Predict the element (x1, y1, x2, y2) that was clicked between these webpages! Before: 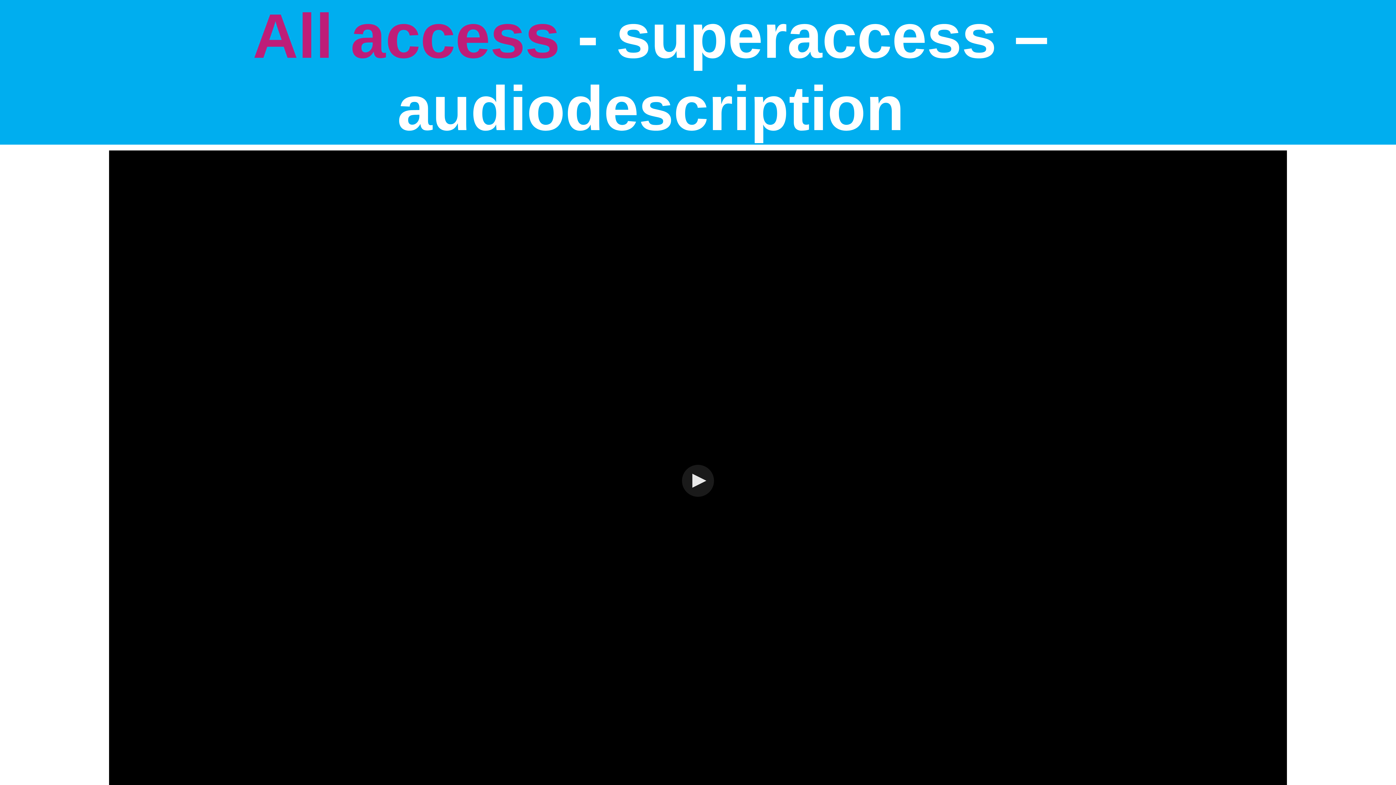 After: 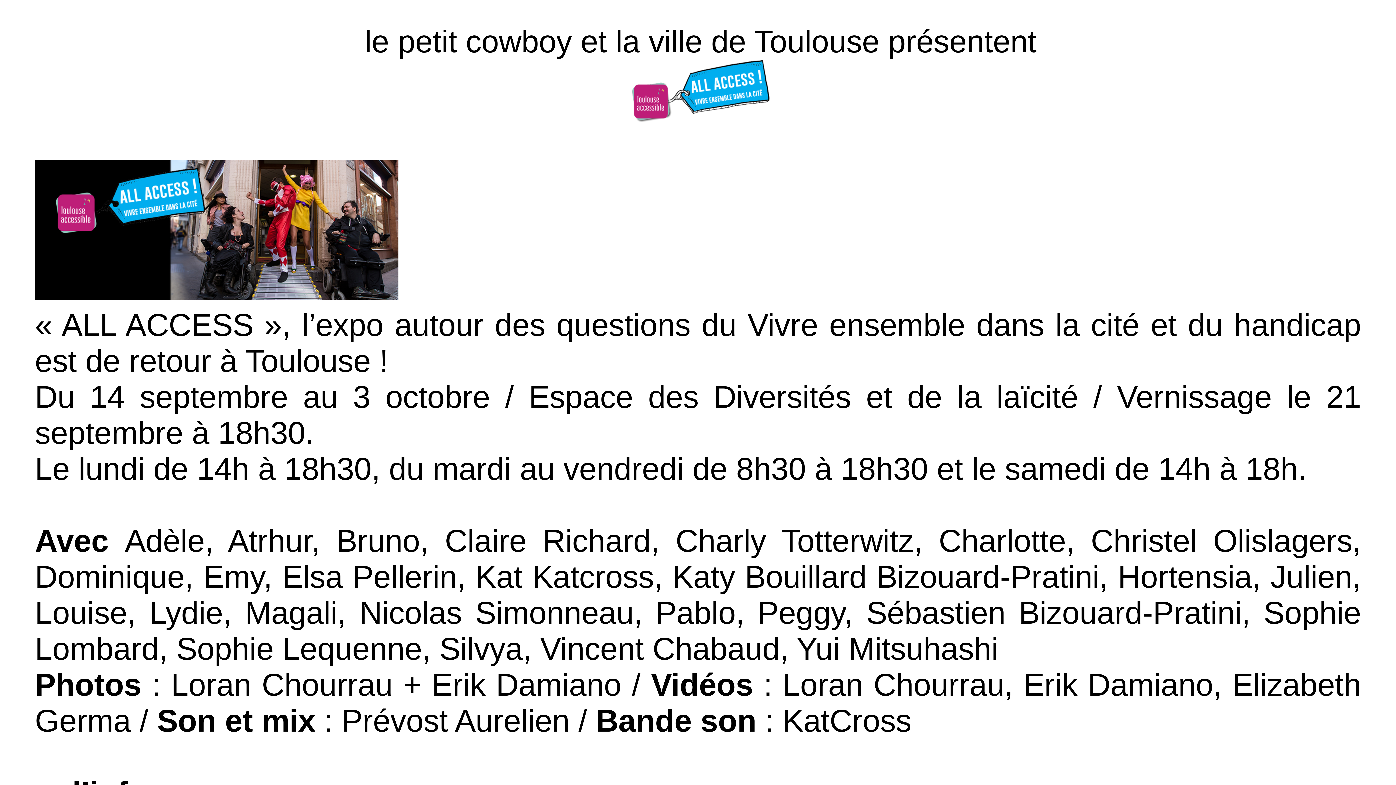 Action: bbox: (252, 1, 560, 71) label: All access